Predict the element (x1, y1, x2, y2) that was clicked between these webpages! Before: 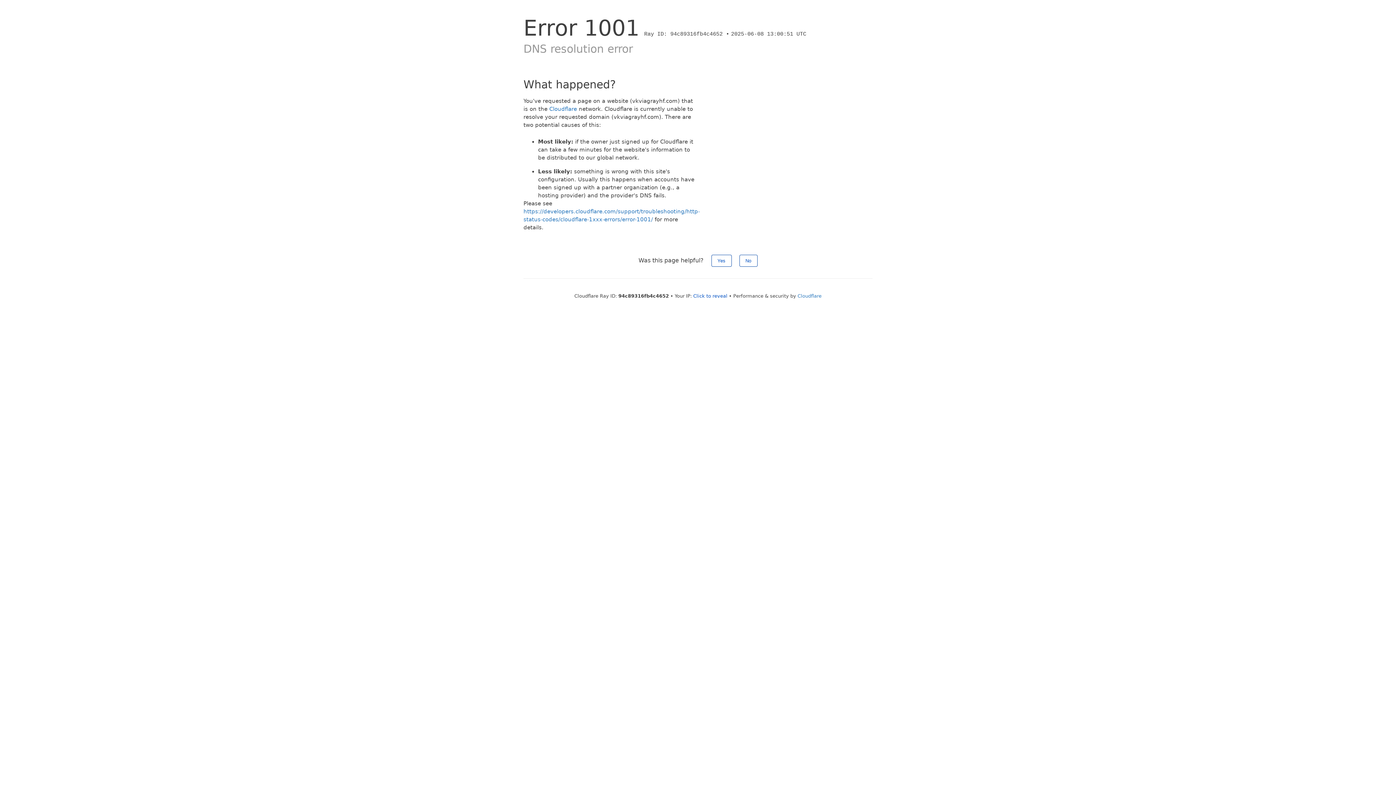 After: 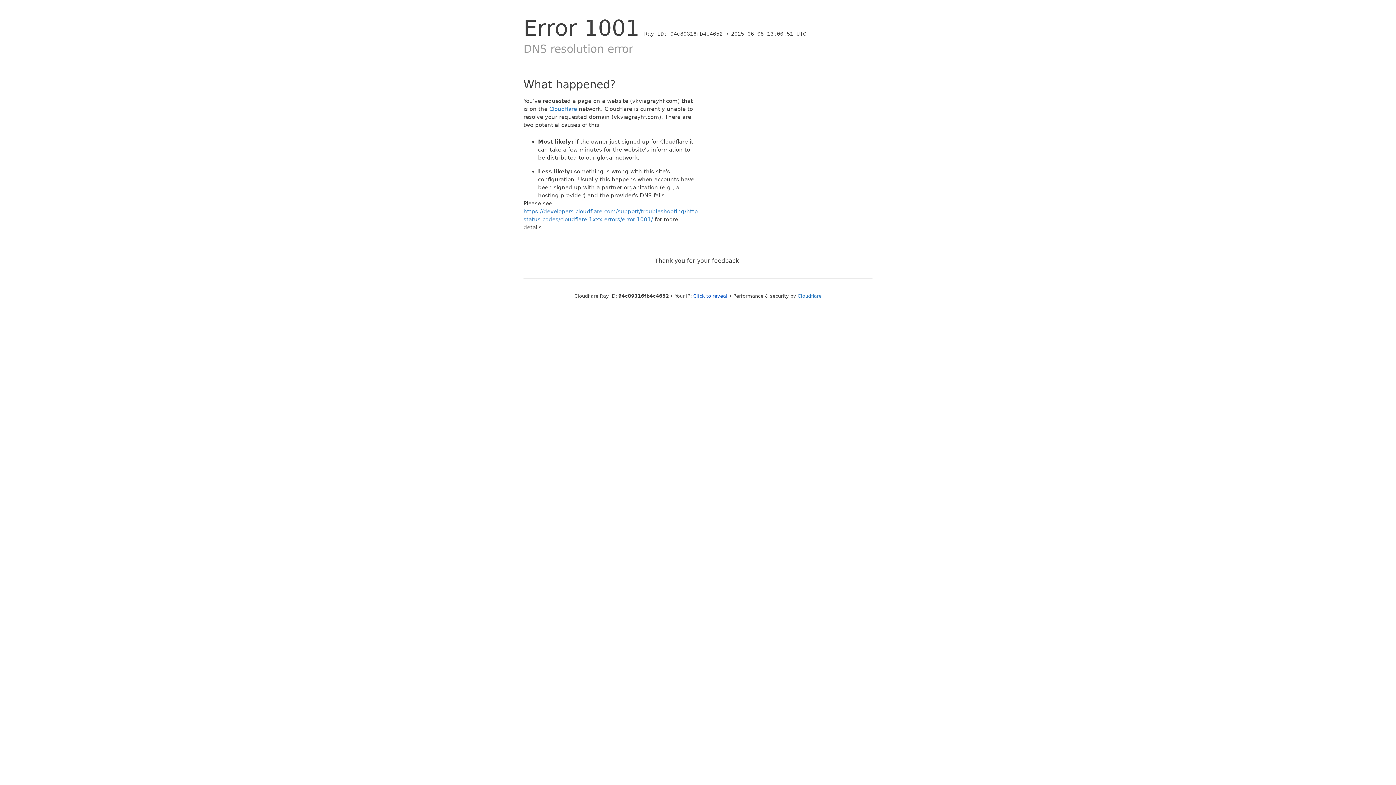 Action: bbox: (739, 254, 757, 266) label: No